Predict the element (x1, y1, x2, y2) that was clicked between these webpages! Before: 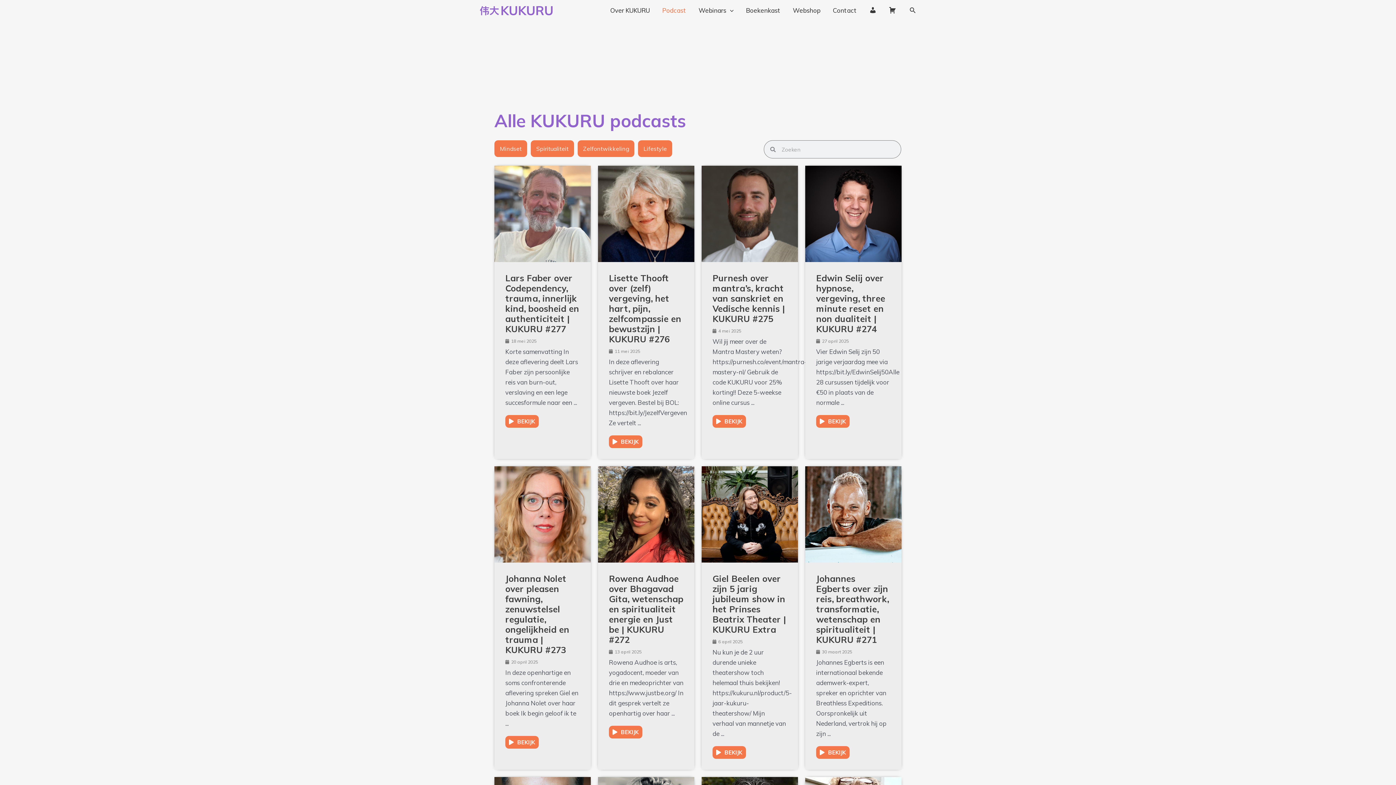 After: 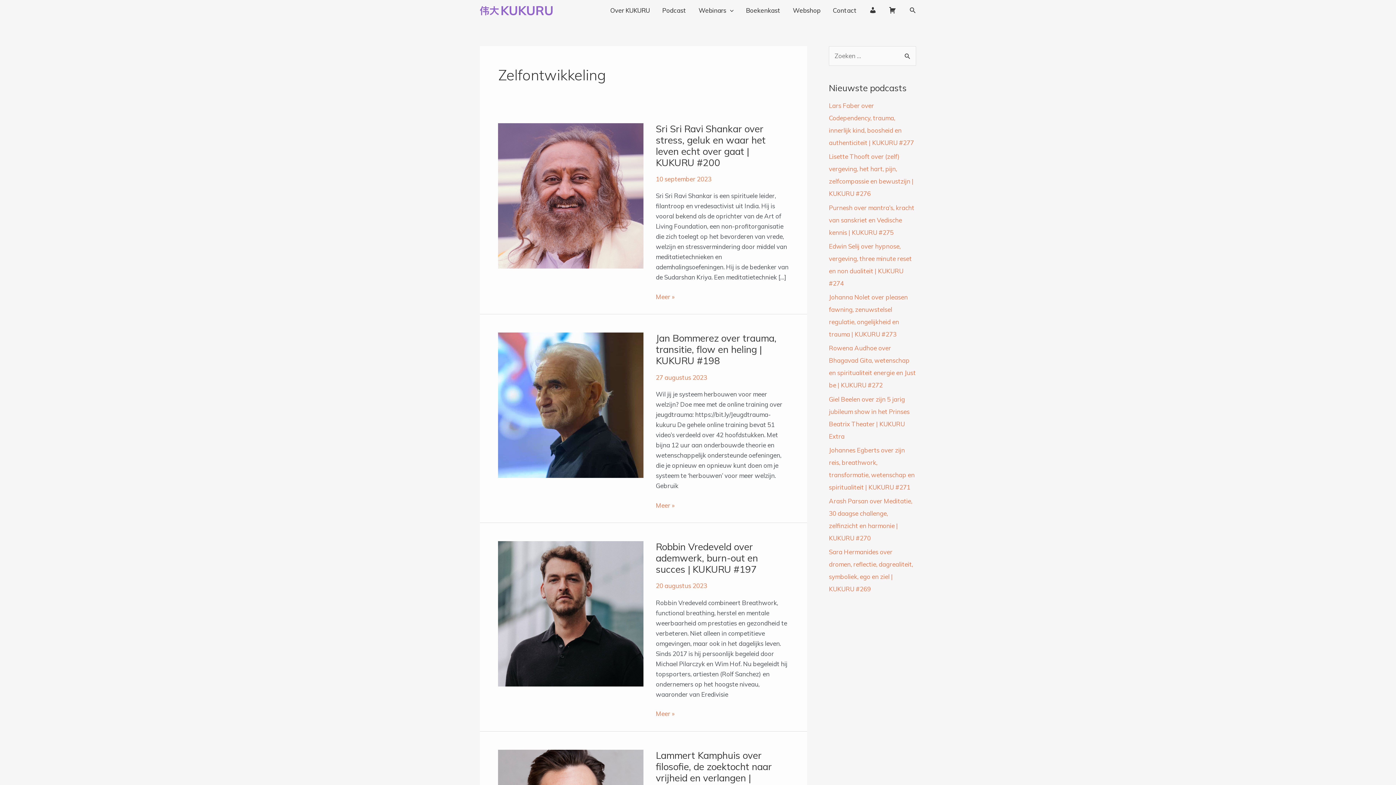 Action: bbox: (577, 140, 634, 157) label: Zelfontwikkeling